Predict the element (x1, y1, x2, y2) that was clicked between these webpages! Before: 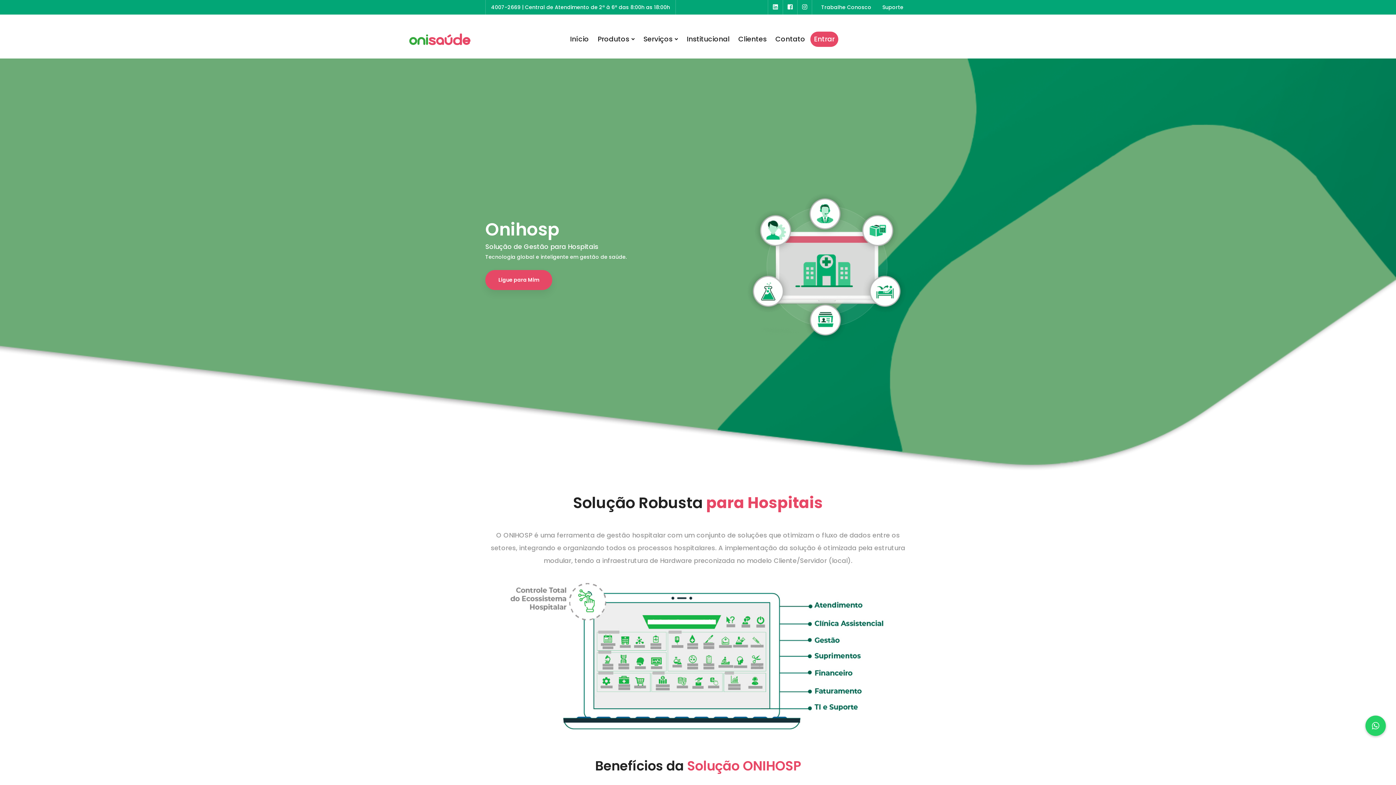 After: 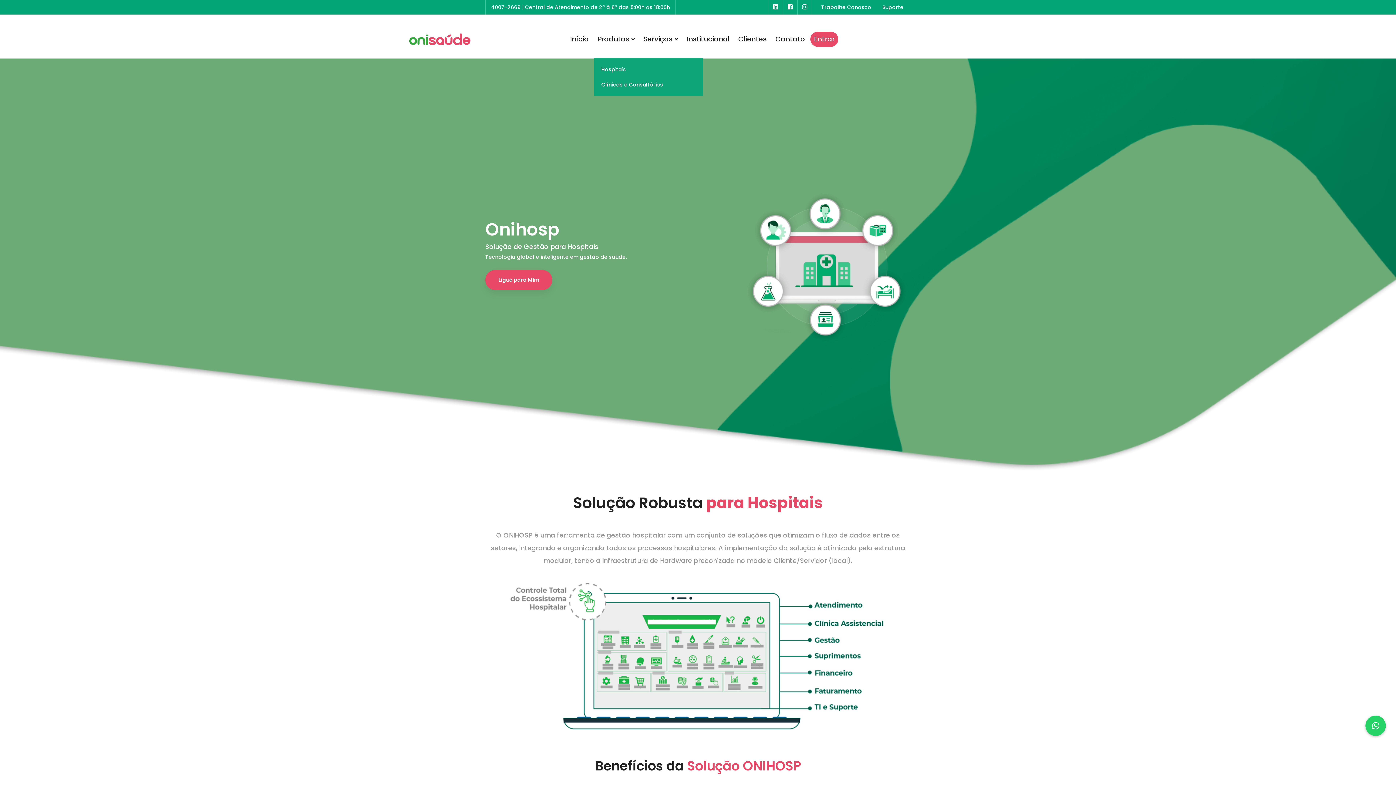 Action: label: Produtos bbox: (594, 20, 638, 58)